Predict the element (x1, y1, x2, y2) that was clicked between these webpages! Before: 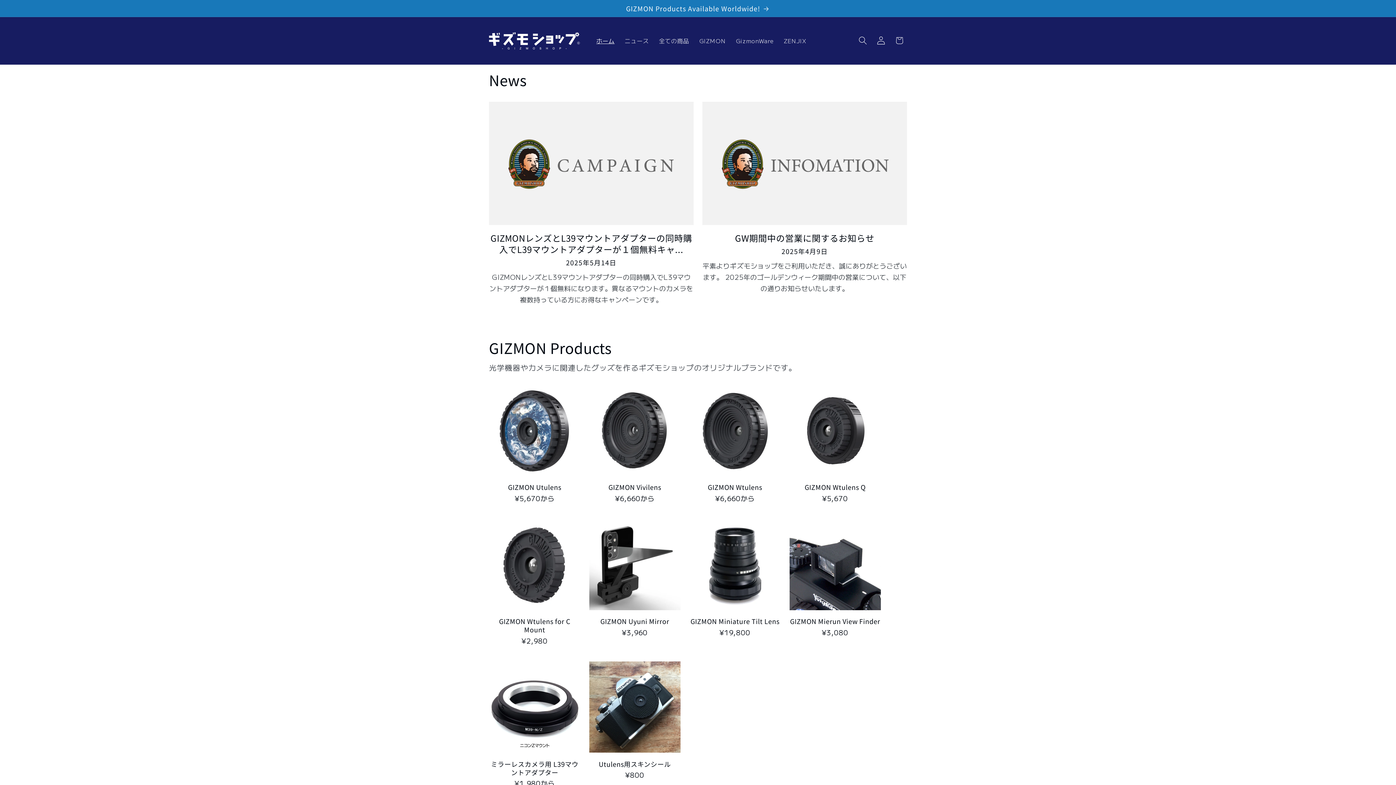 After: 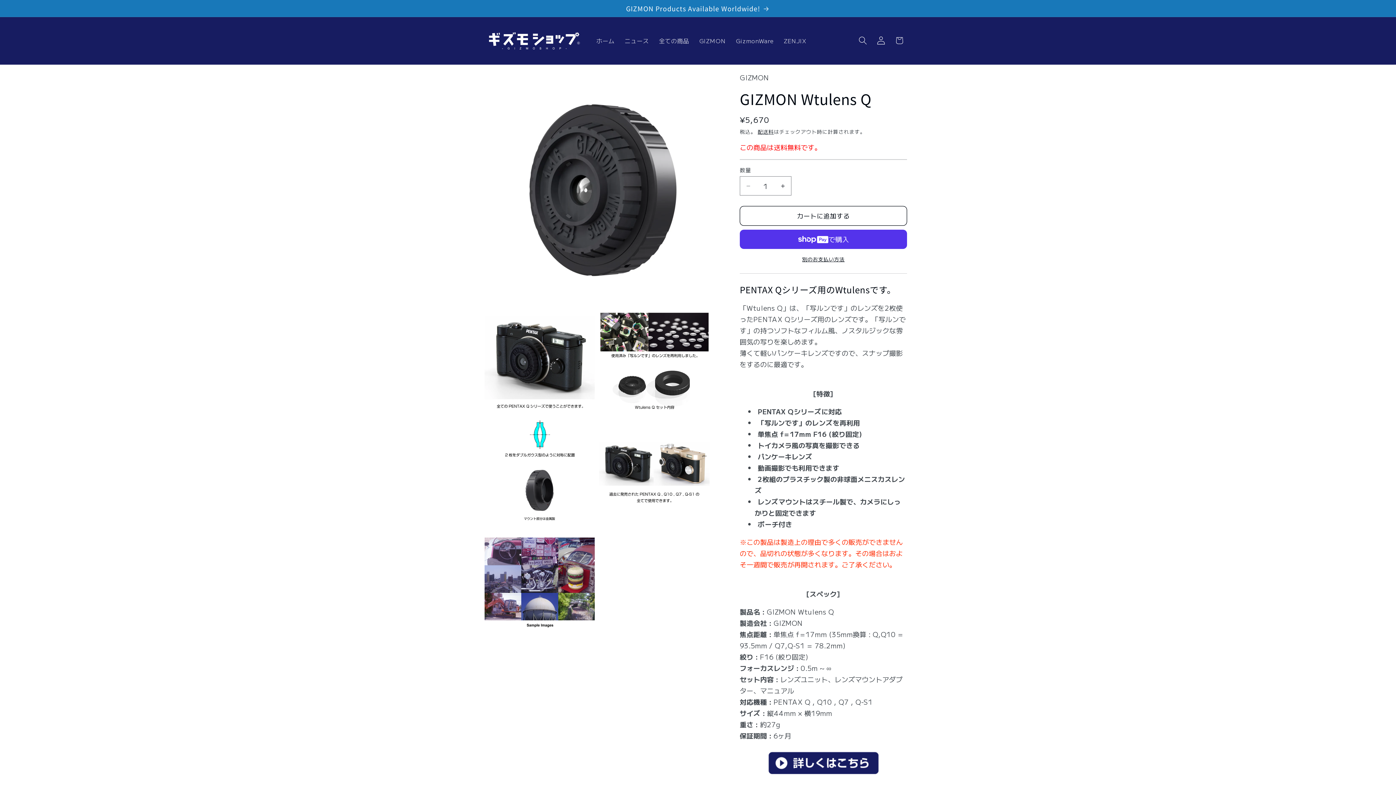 Action: label: GIZMON Wtulens Q bbox: (789, 483, 881, 491)